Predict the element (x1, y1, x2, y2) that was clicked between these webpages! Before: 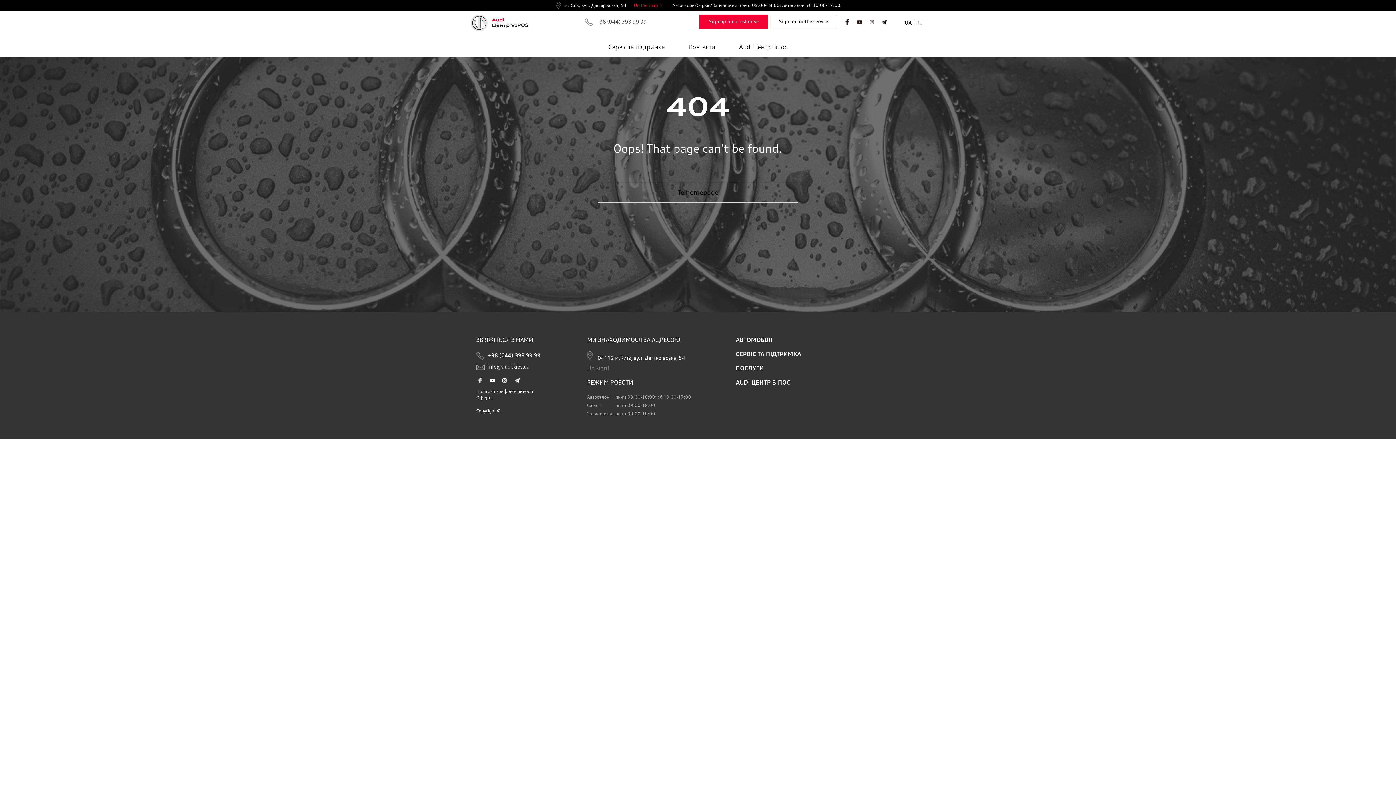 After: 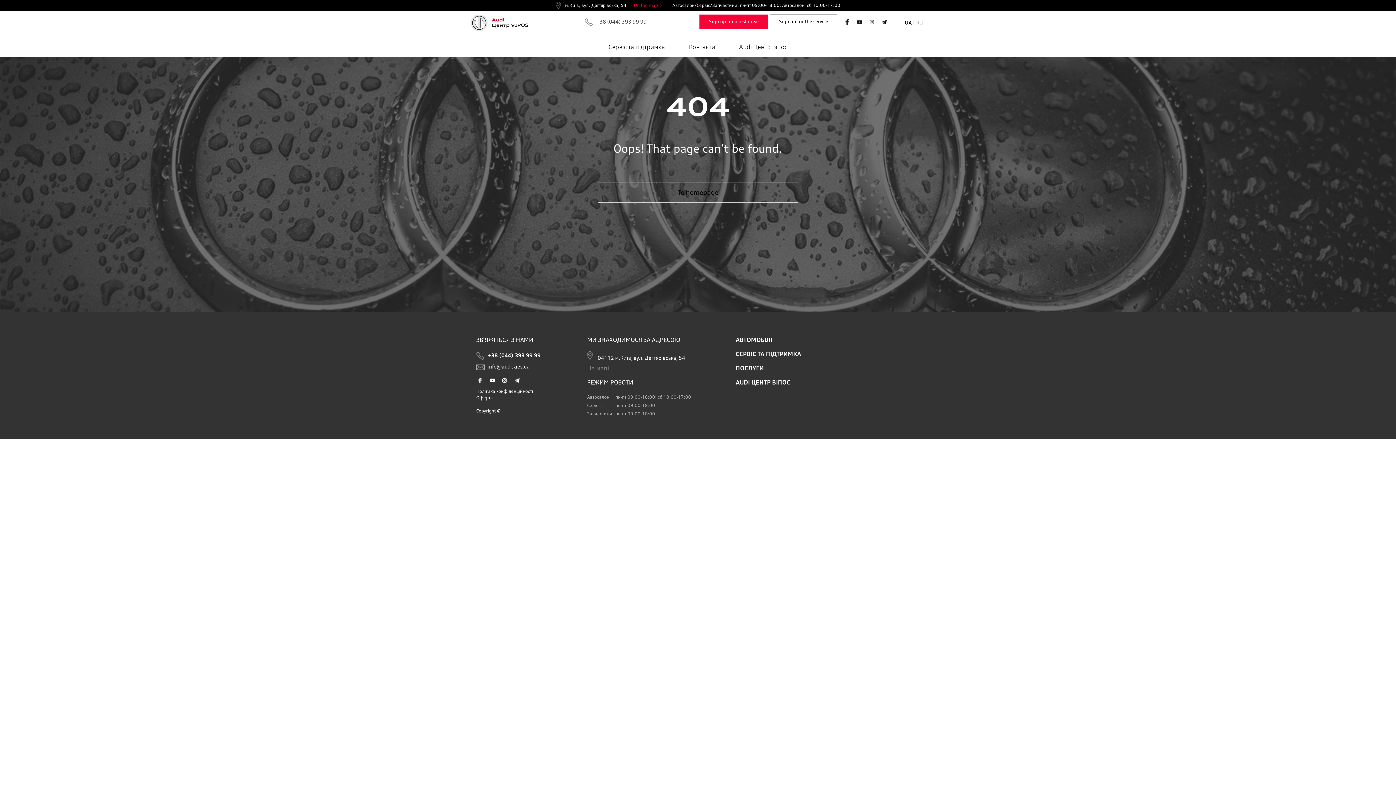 Action: bbox: (488, 376, 496, 384)